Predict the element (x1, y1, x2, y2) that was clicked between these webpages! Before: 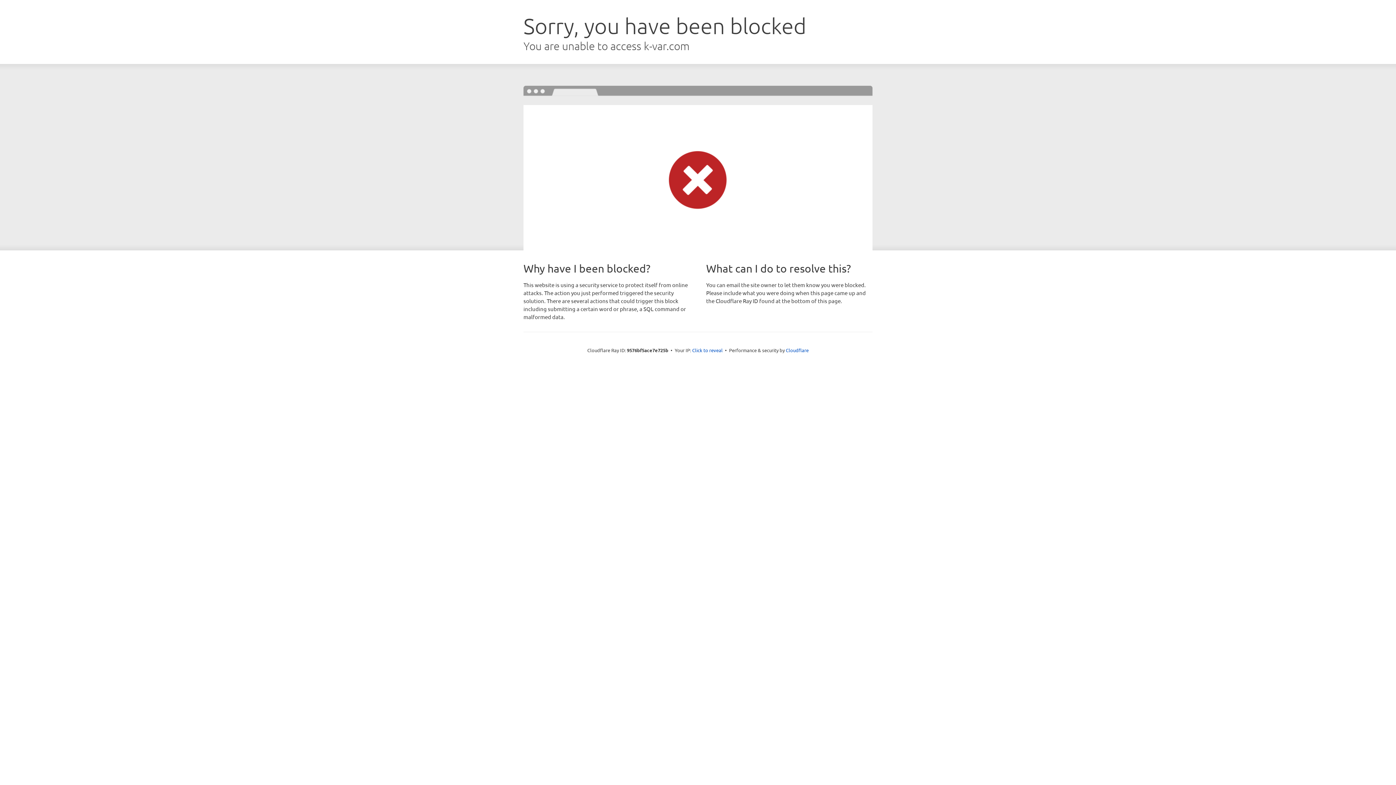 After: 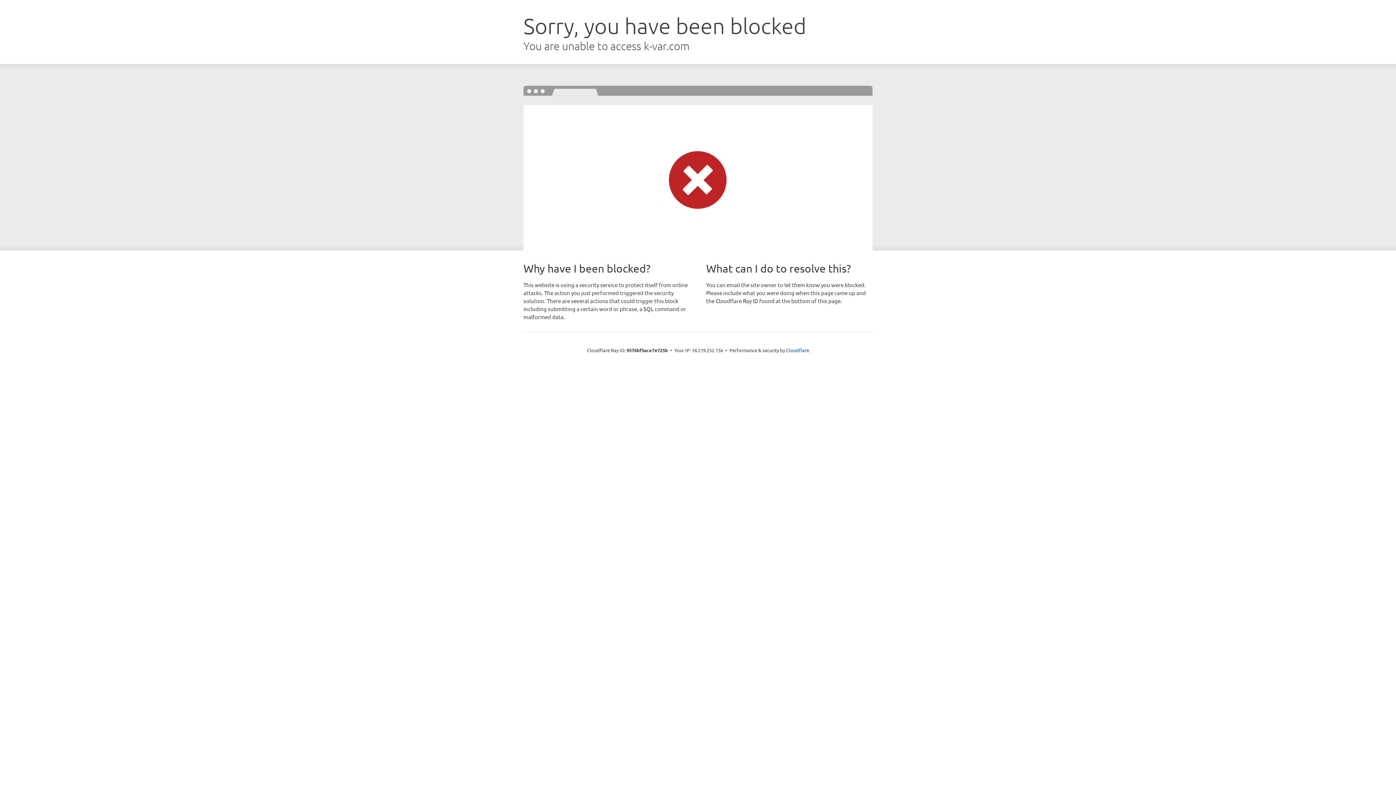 Action: label: Click to reveal bbox: (692, 346, 722, 353)